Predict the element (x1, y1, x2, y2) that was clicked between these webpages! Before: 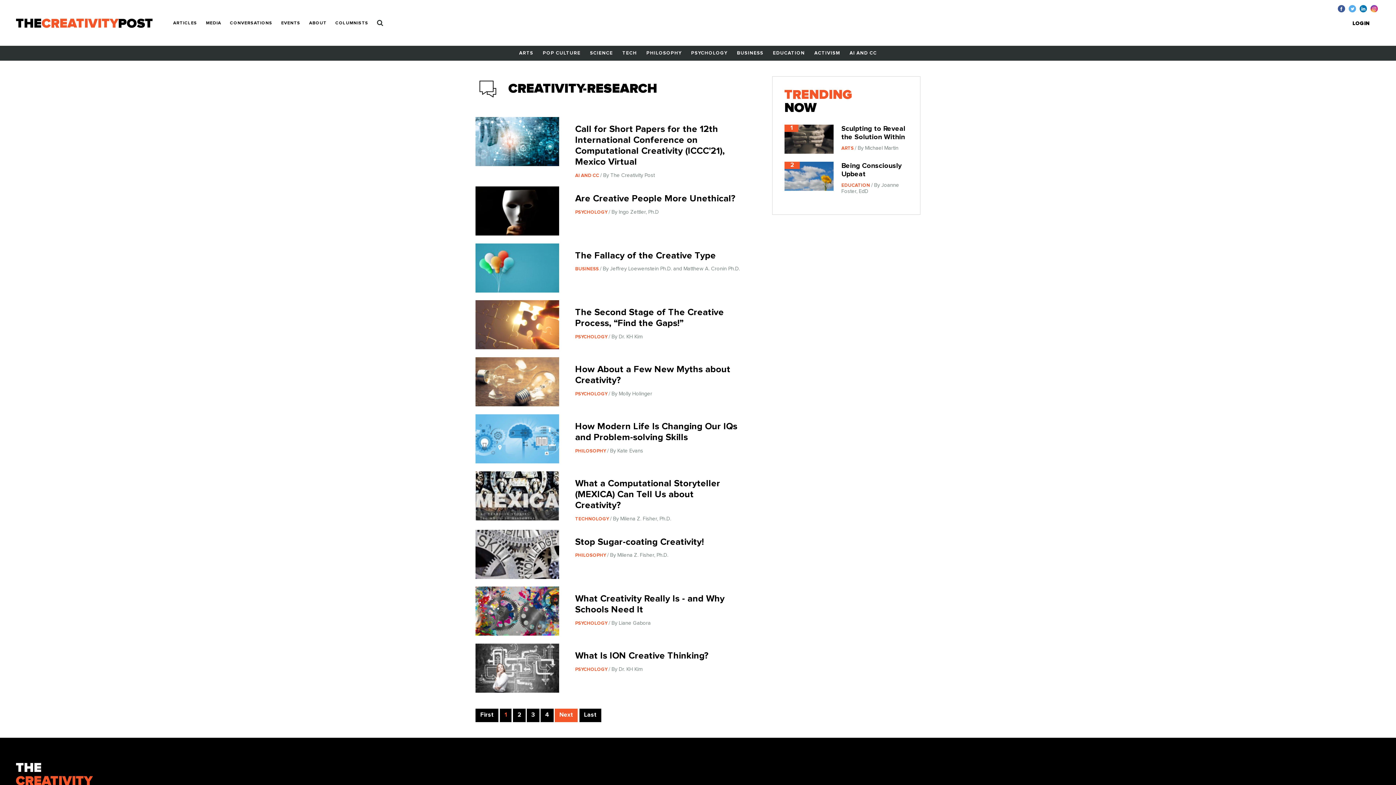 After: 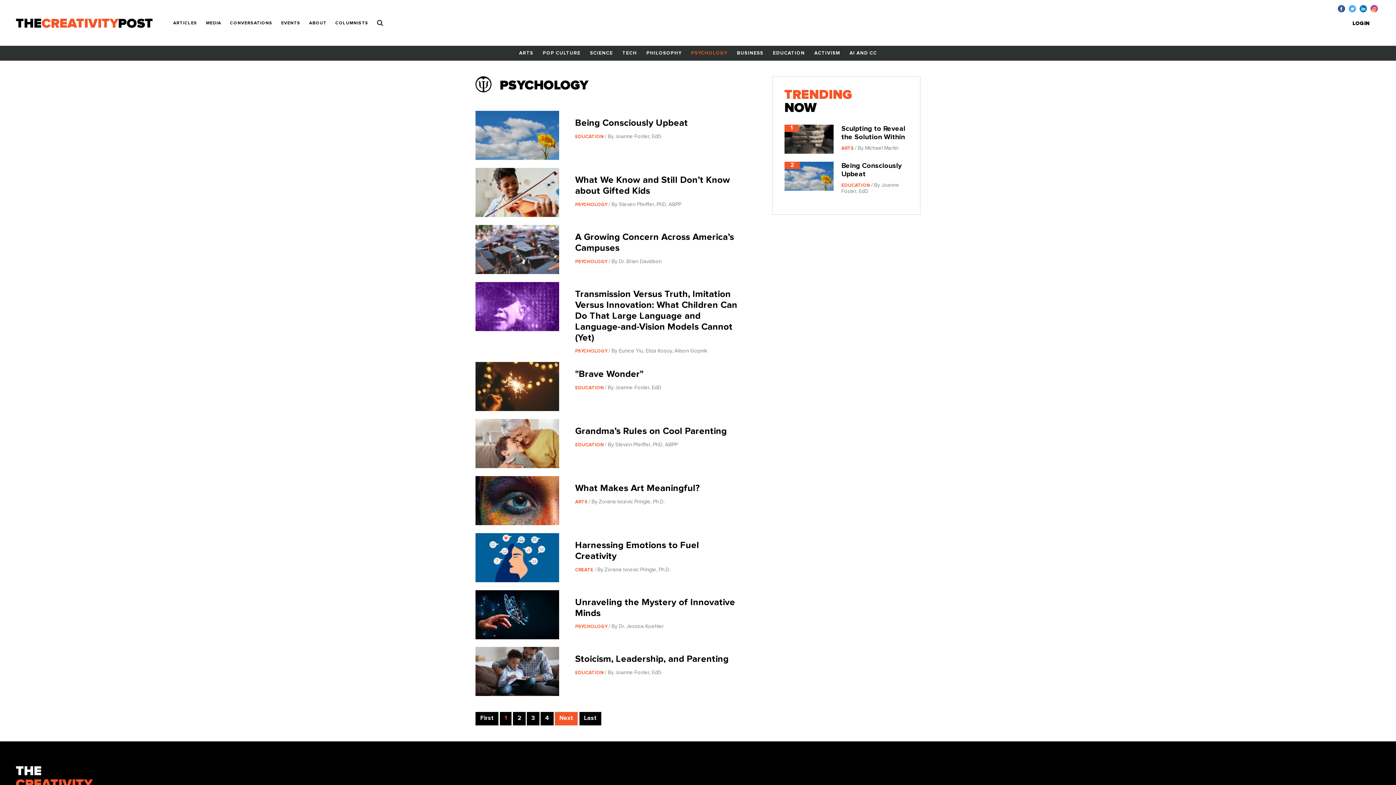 Action: bbox: (686, 45, 732, 60) label: PSYCHOLOGY